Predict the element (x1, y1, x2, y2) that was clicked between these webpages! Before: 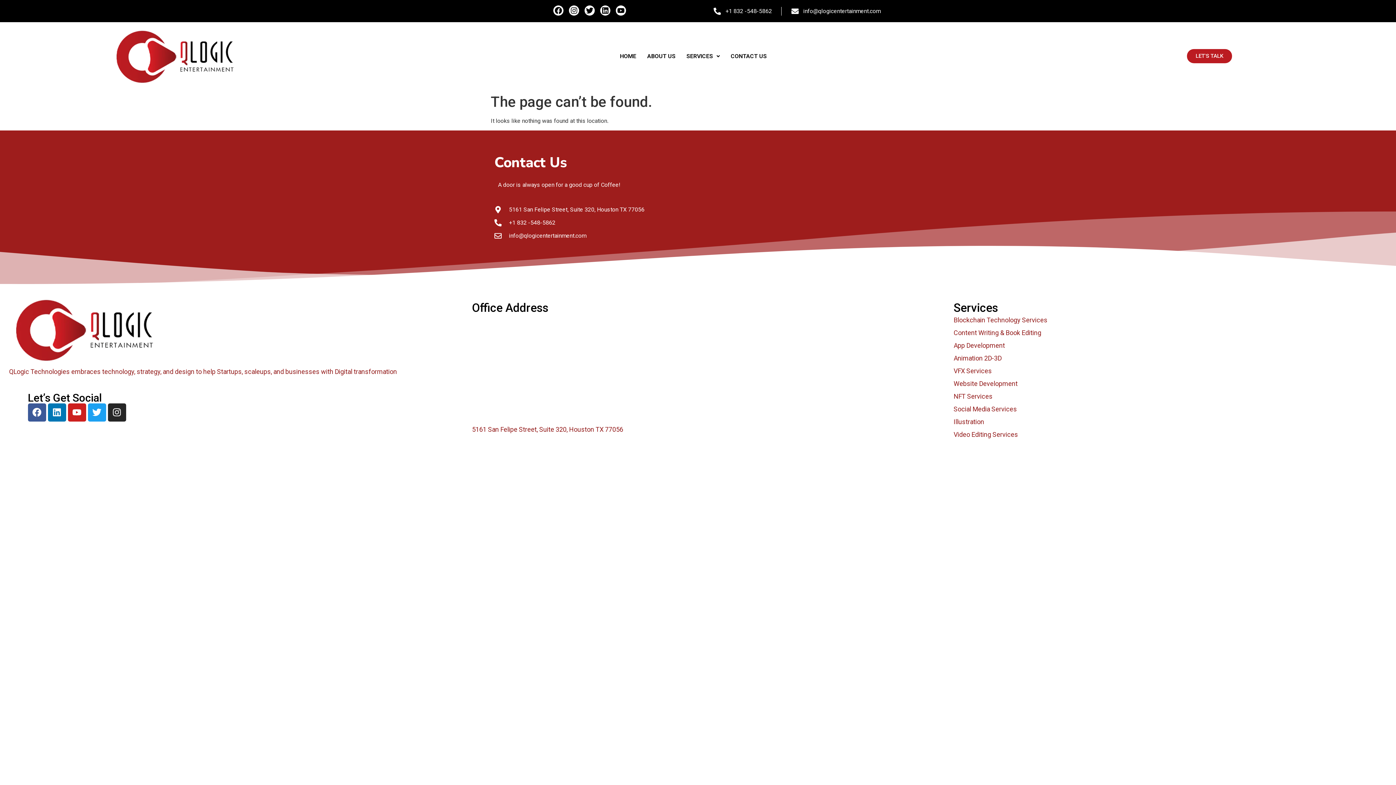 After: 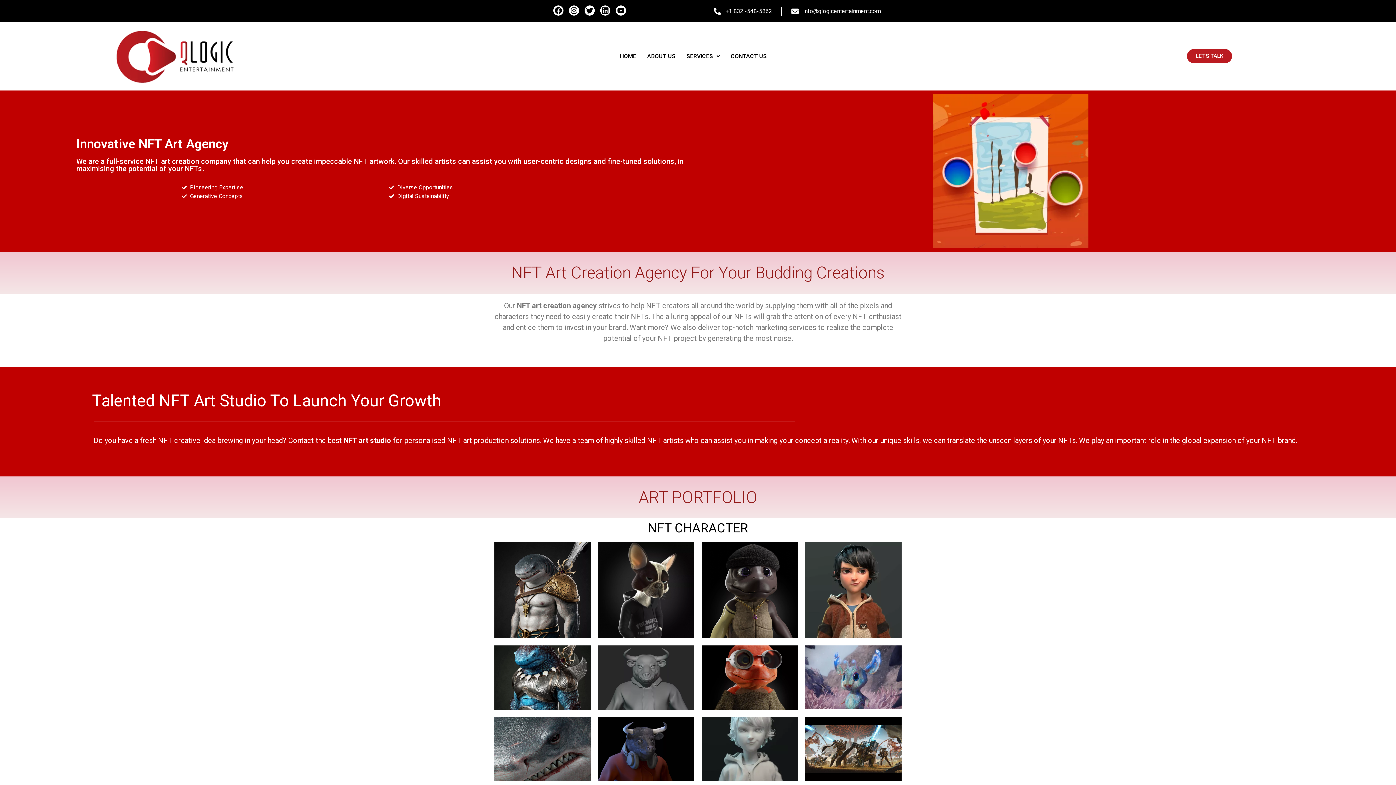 Action: label: NFT Services bbox: (953, 392, 992, 400)